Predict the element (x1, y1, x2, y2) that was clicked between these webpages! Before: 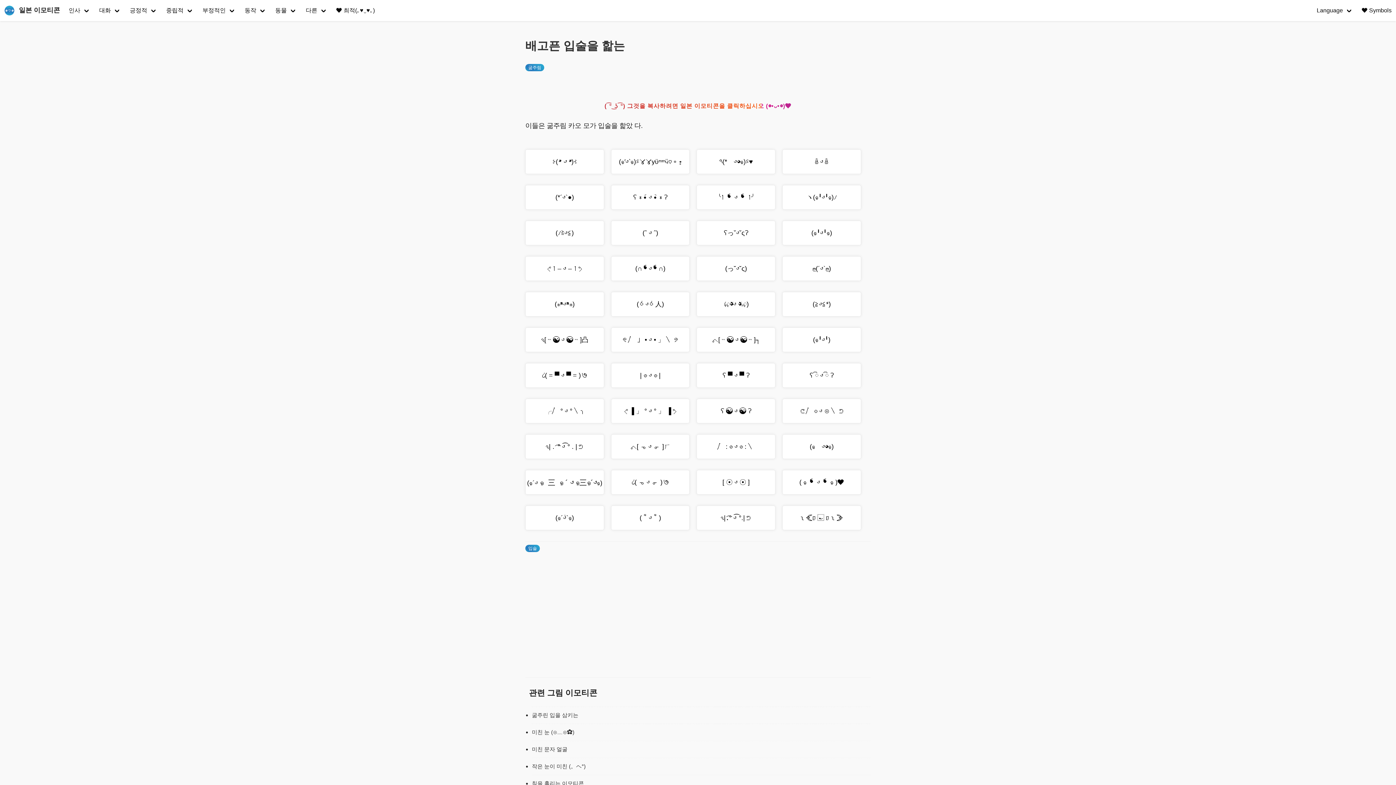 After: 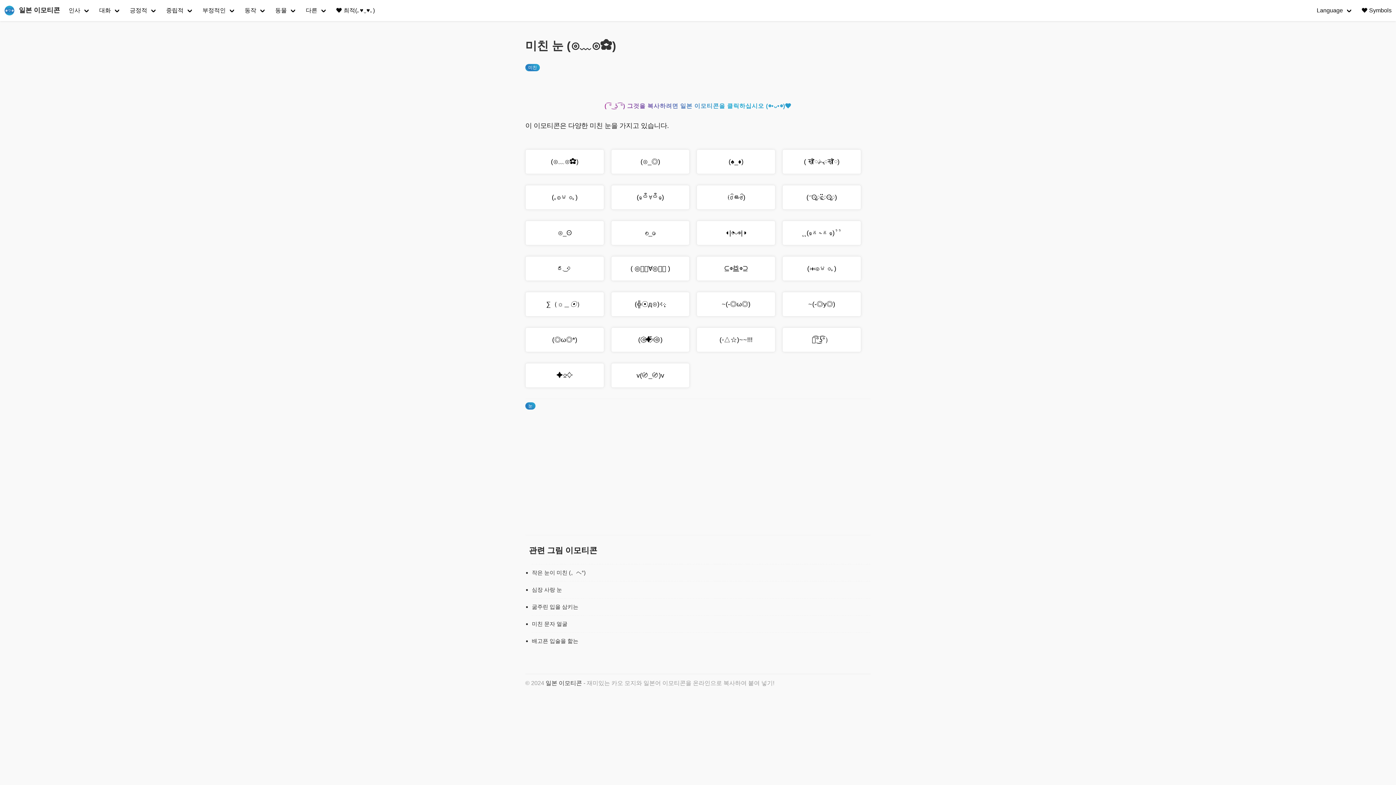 Action: label: 미친 눈 (⊙﹏⊙✿) bbox: (532, 729, 574, 735)